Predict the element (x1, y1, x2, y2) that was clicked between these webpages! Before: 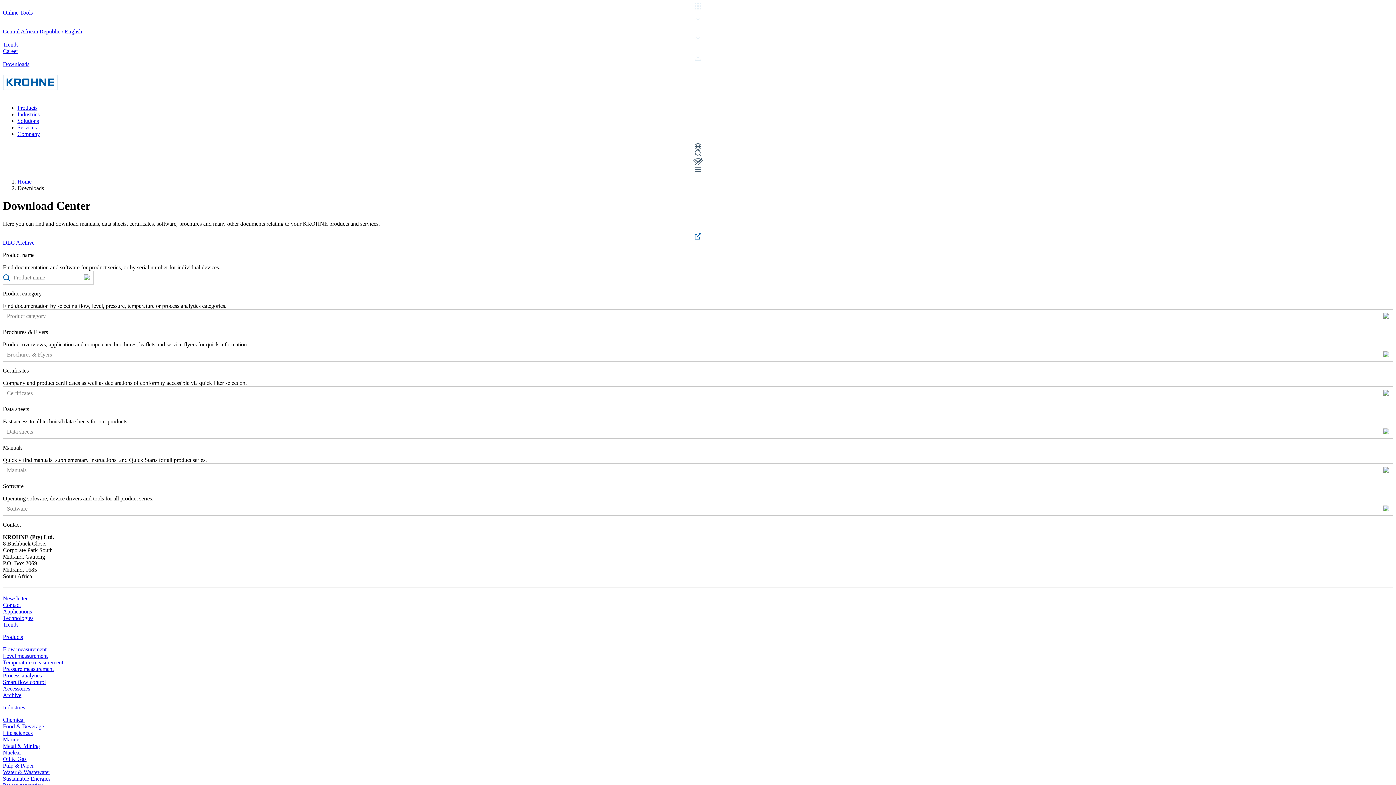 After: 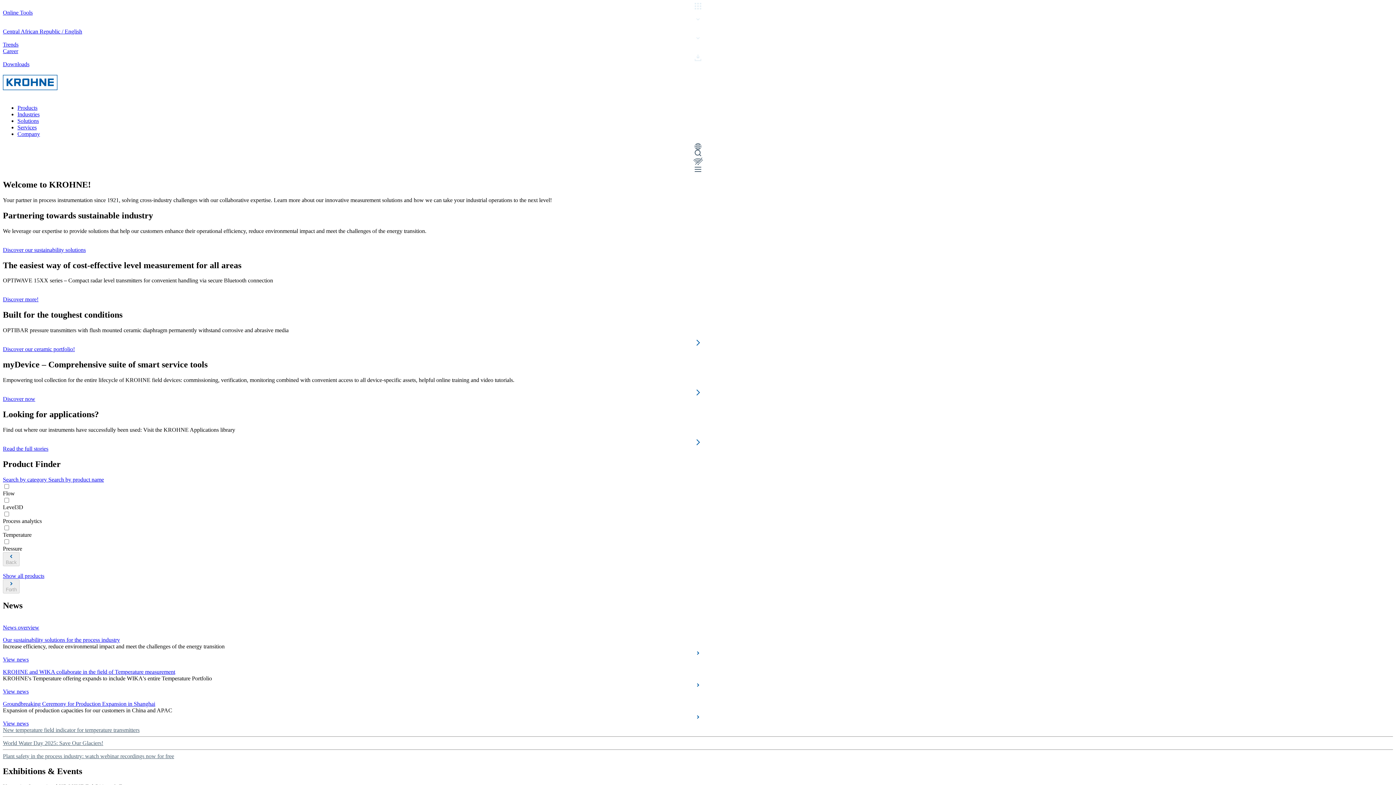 Action: bbox: (17, 178, 31, 184) label: Home